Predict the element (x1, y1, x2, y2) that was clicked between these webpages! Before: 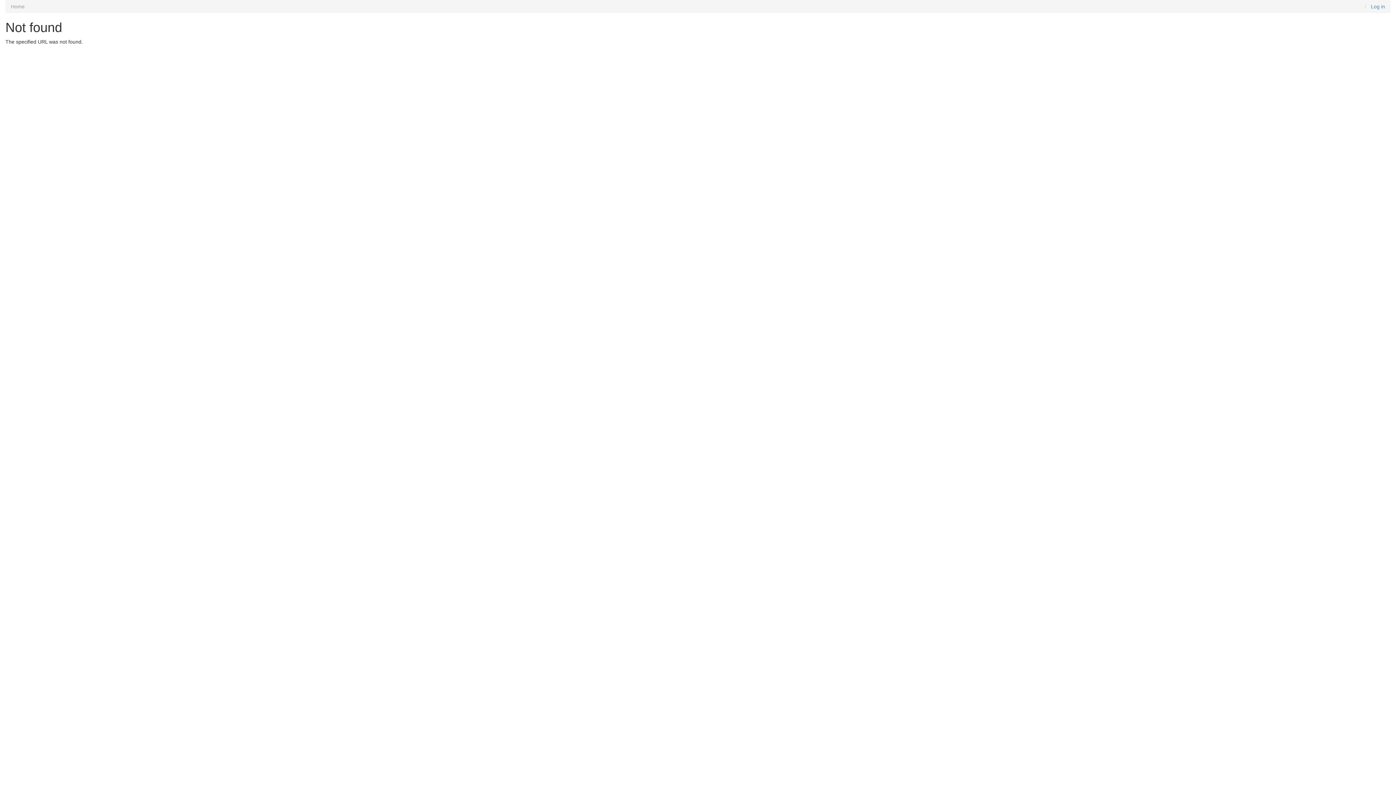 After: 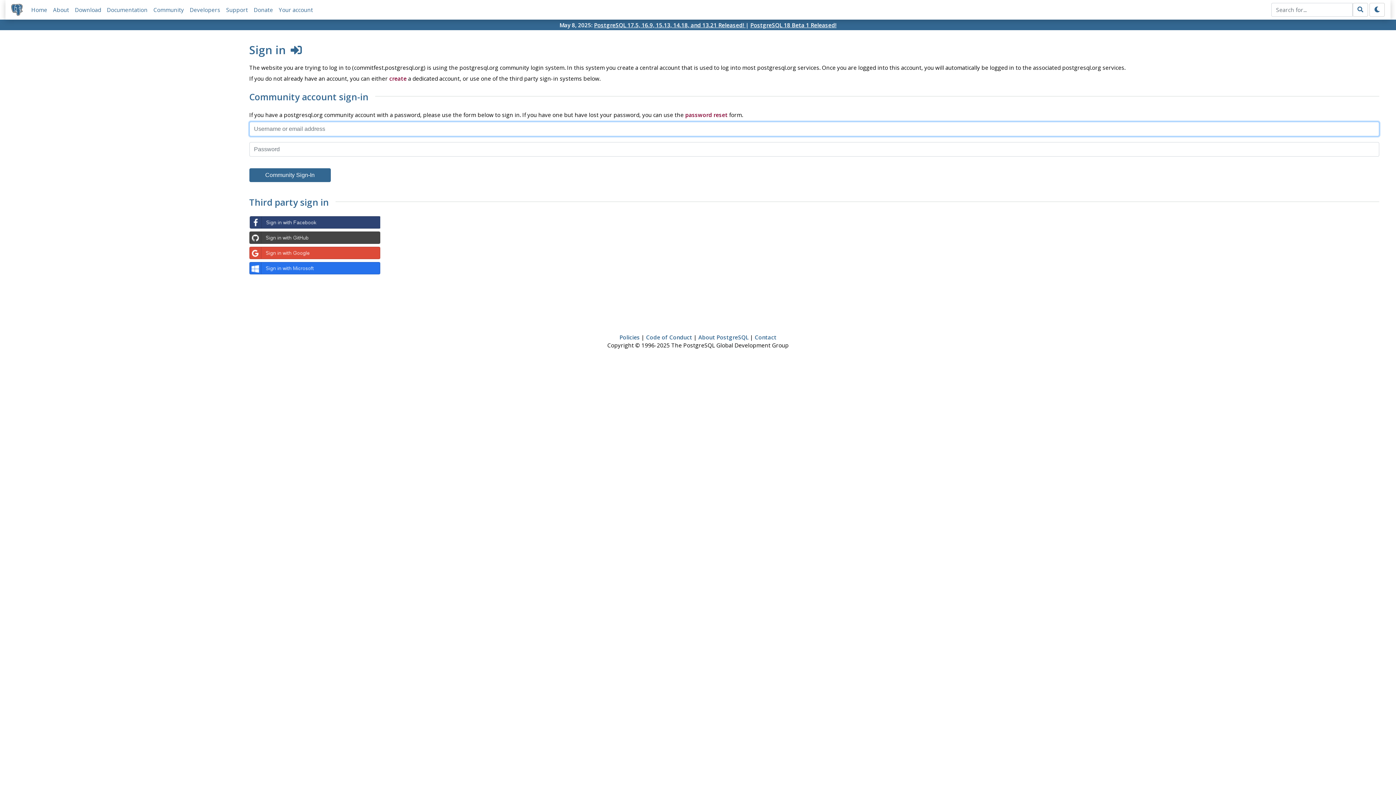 Action: bbox: (1371, 3, 1385, 9) label: Log in